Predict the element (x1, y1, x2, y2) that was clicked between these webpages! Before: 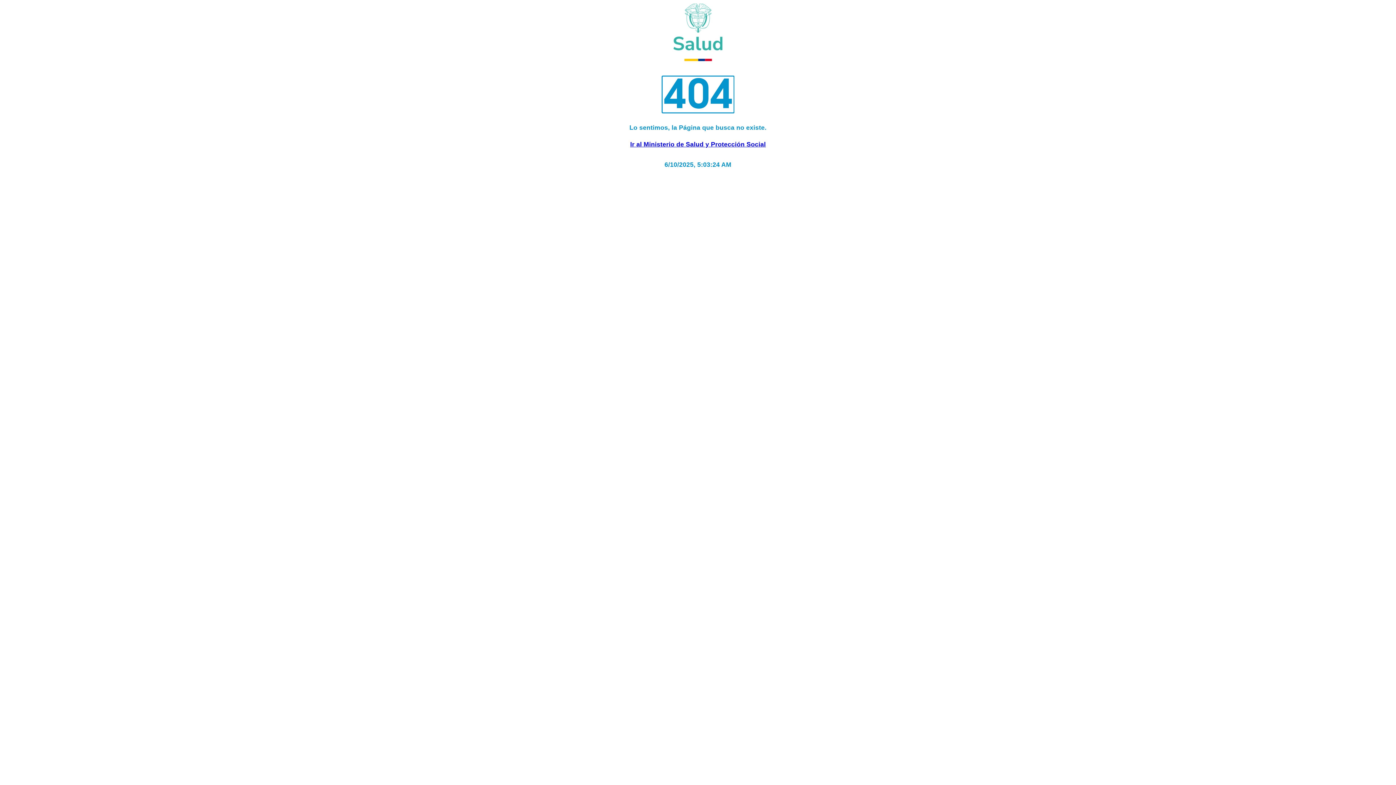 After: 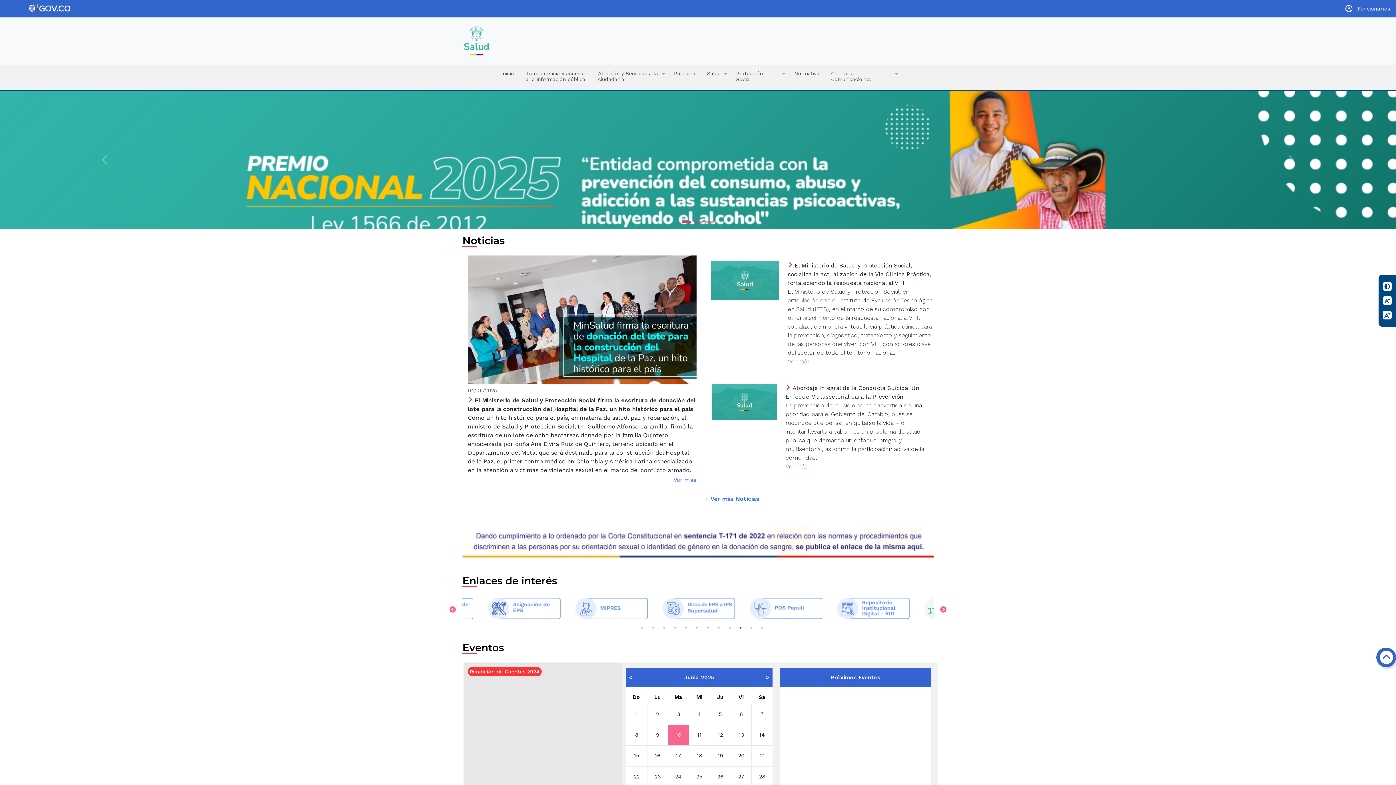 Action: bbox: (630, 140, 766, 147) label: Ir al Ministerio de Salud y Protección Social